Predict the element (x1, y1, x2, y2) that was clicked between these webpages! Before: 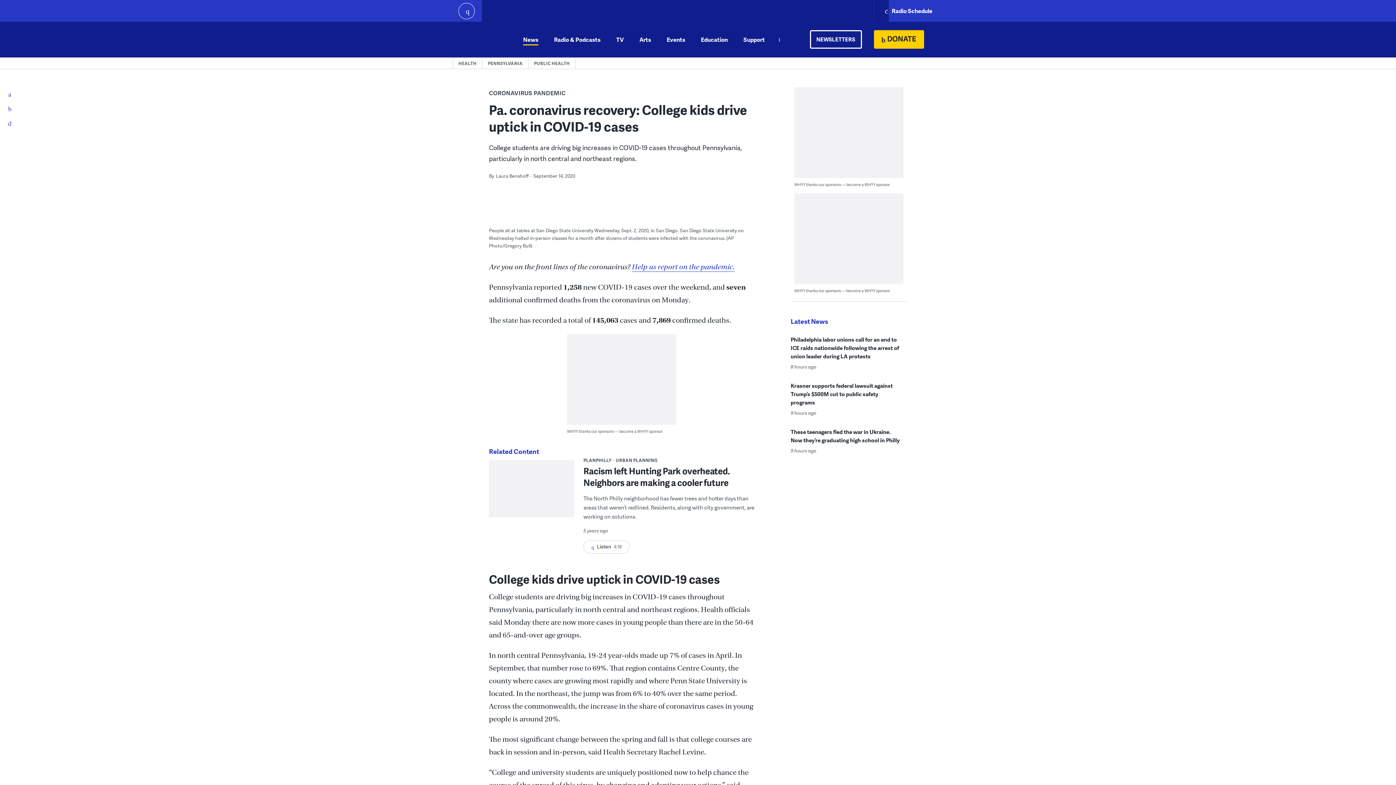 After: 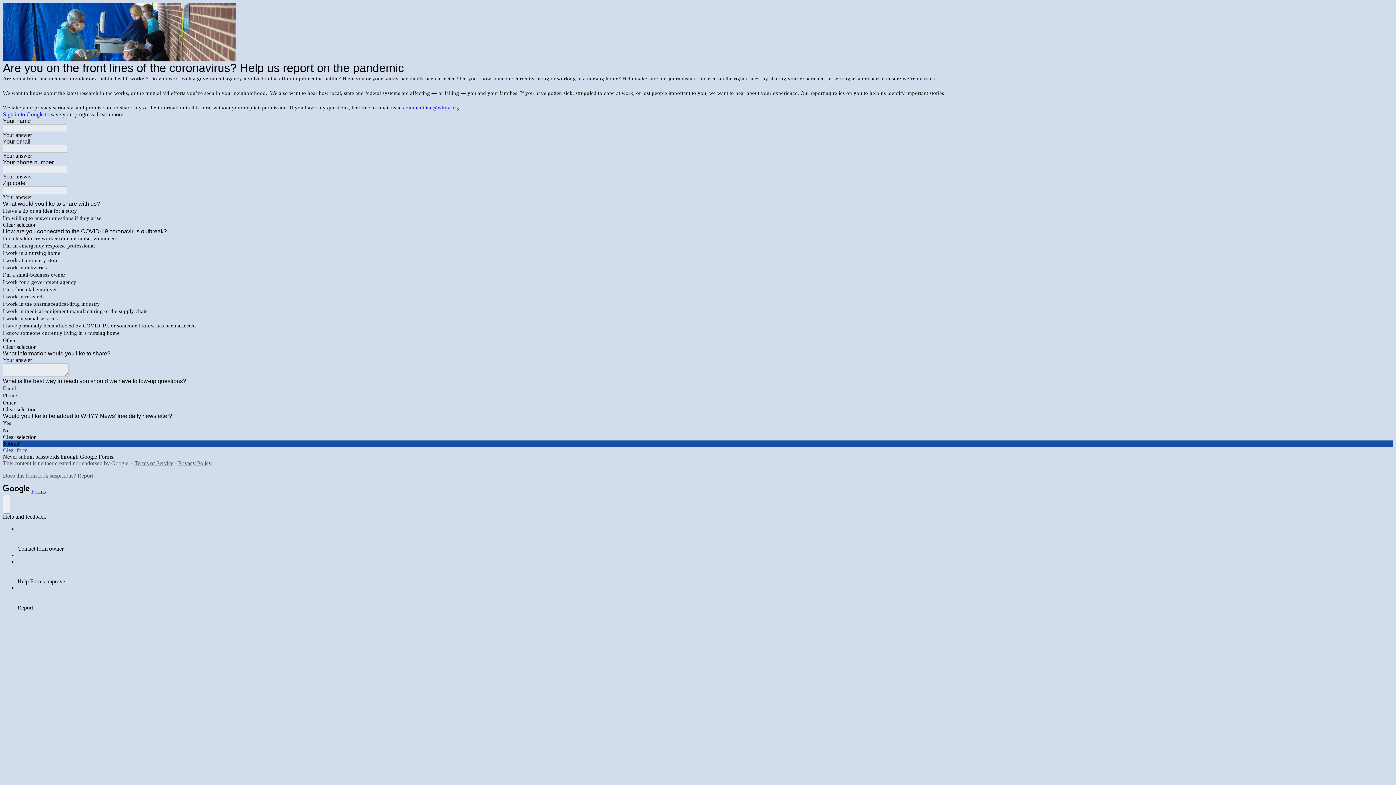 Action: label: Help us report on the pandemic. bbox: (632, 262, 734, 272)